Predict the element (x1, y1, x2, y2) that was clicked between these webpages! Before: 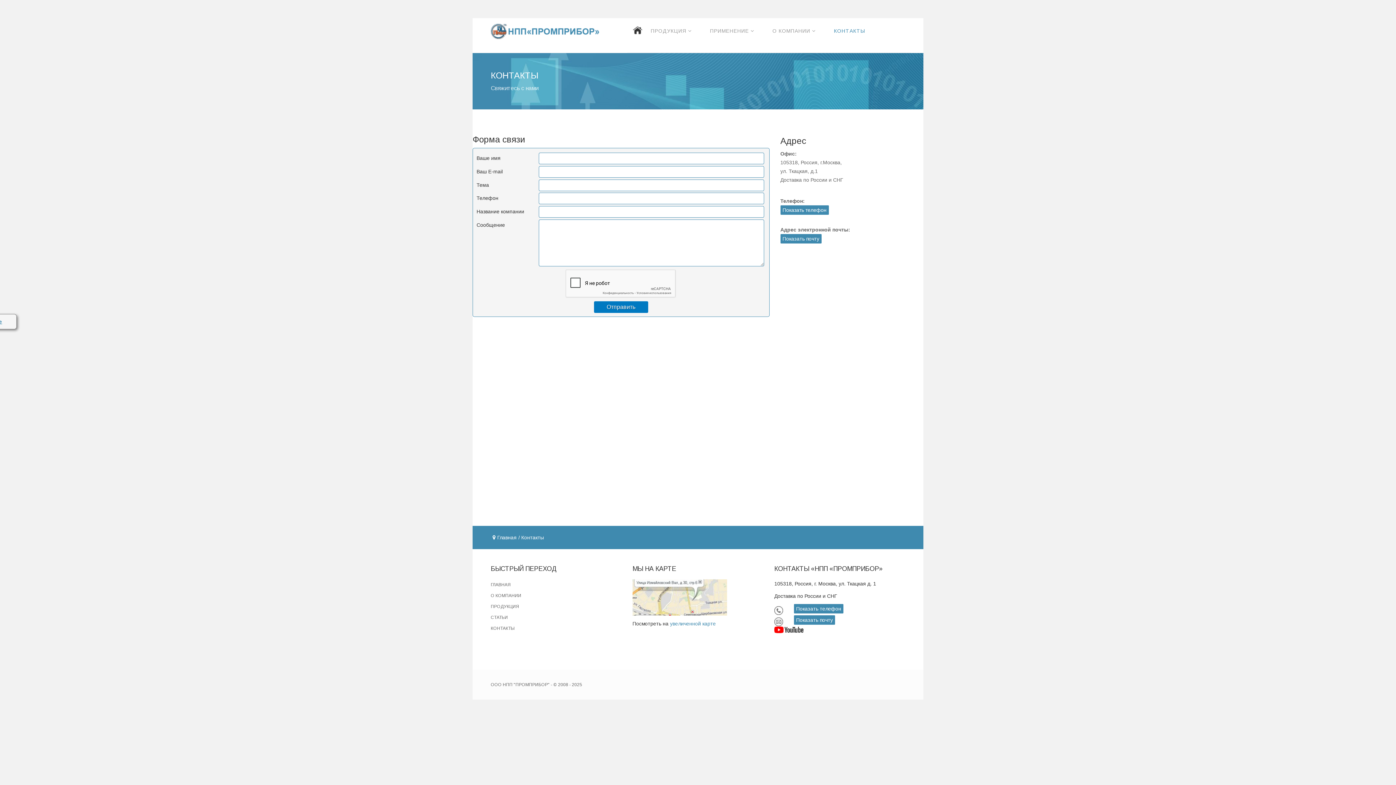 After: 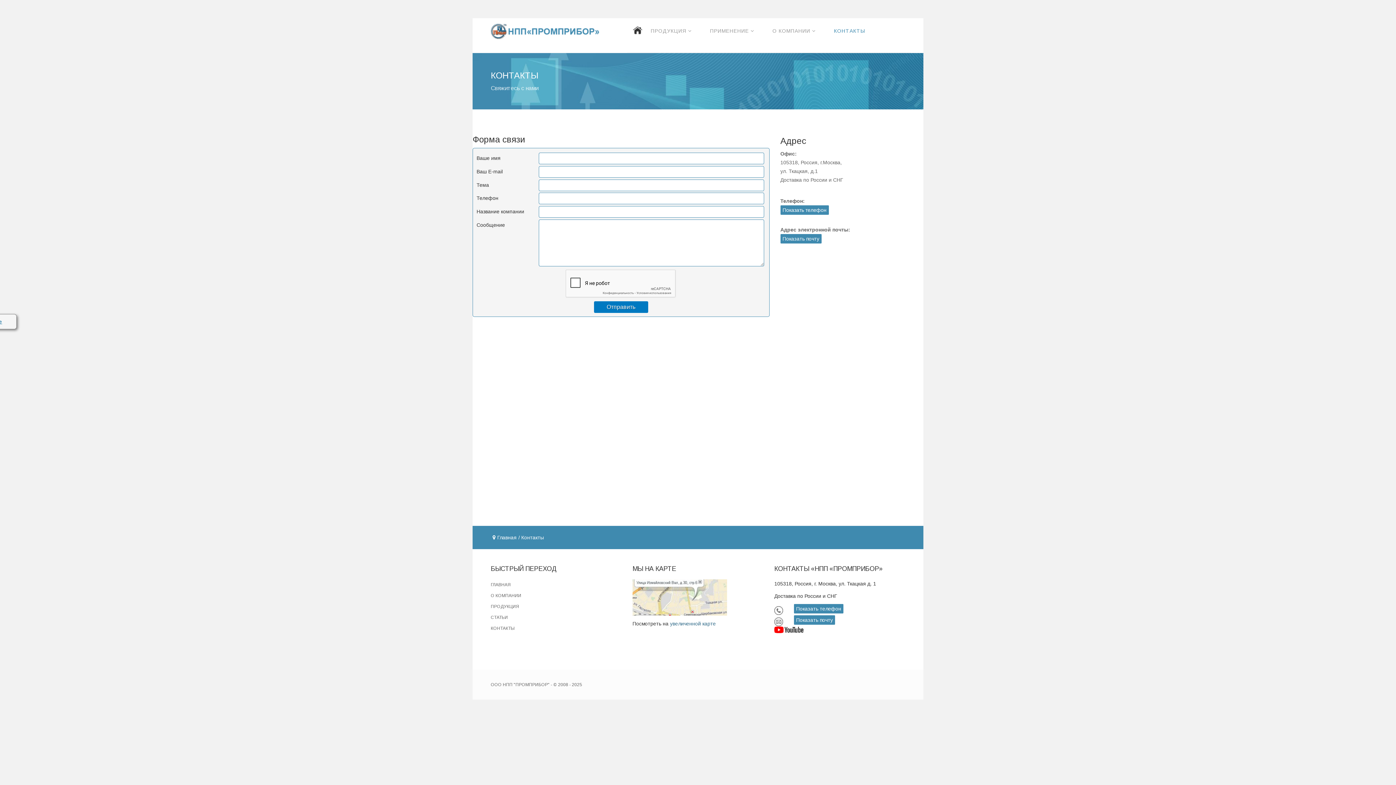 Action: bbox: (670, 621, 716, 626) label: увеличенной карте